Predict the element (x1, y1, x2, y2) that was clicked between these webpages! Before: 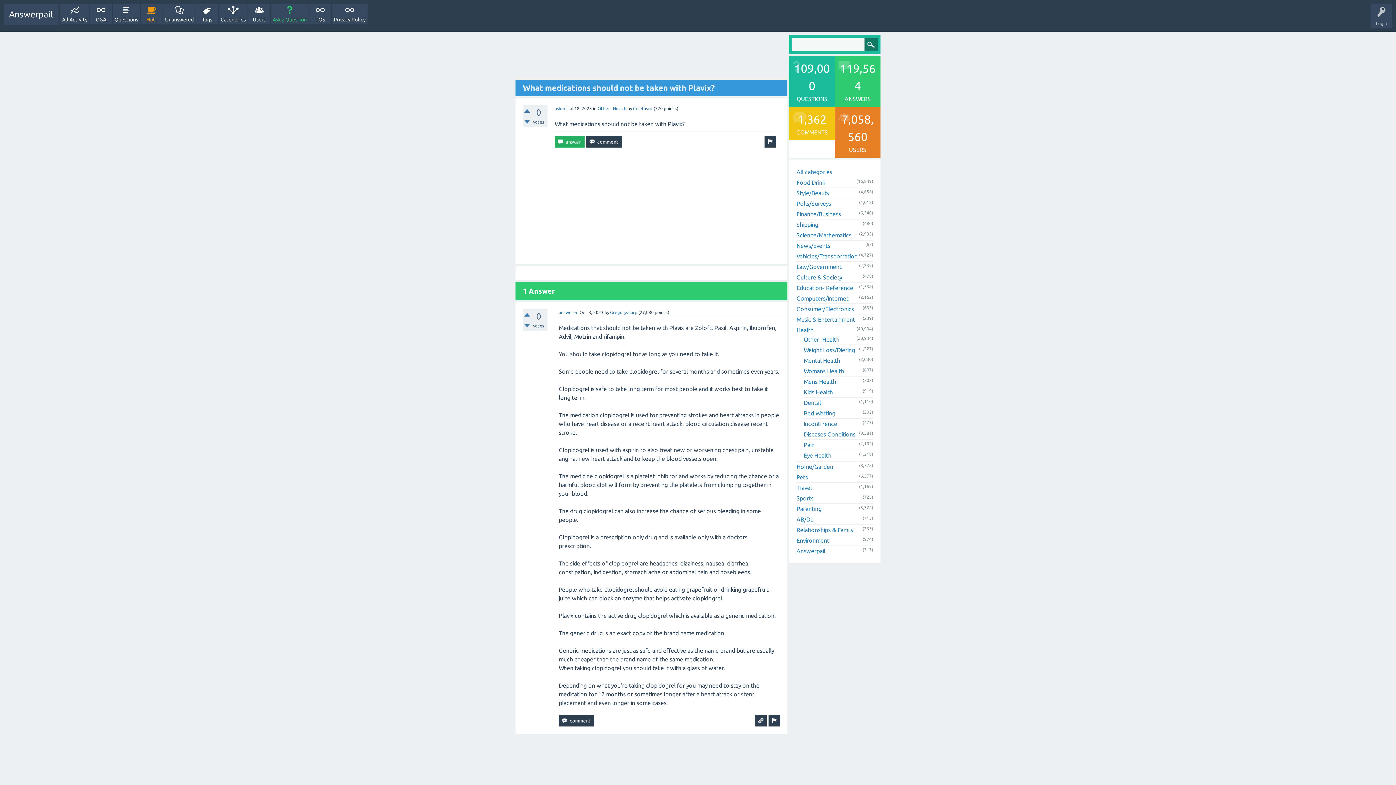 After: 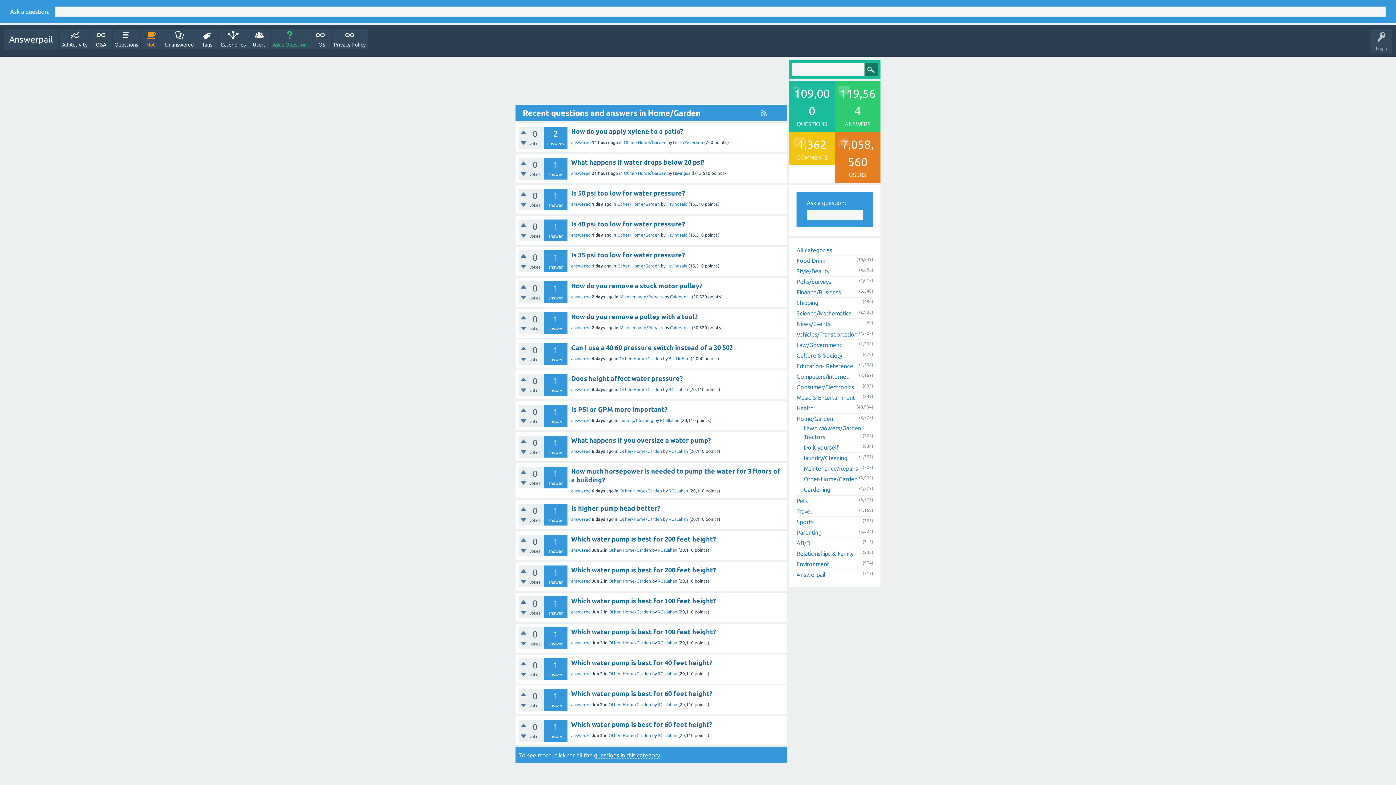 Action: label: Home/Garden bbox: (796, 463, 833, 470)